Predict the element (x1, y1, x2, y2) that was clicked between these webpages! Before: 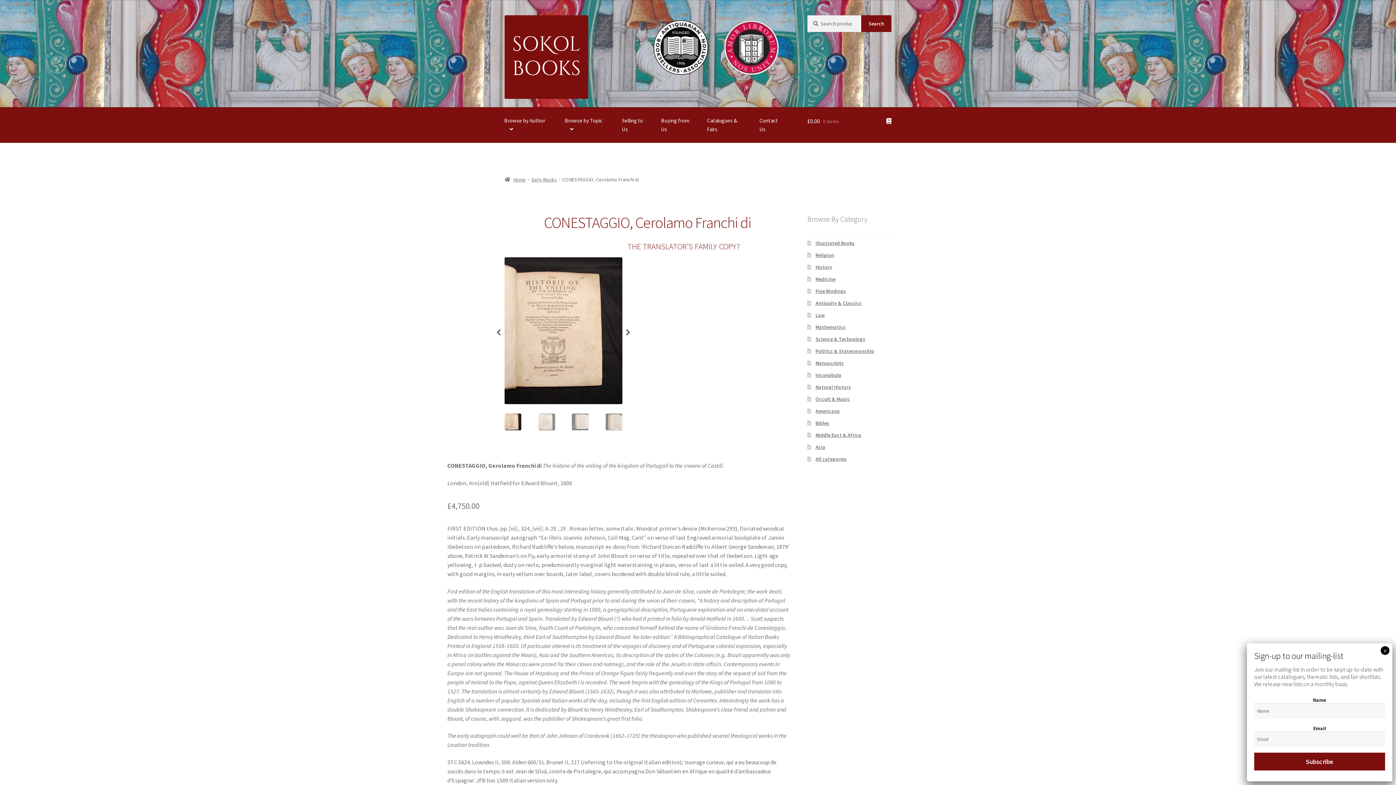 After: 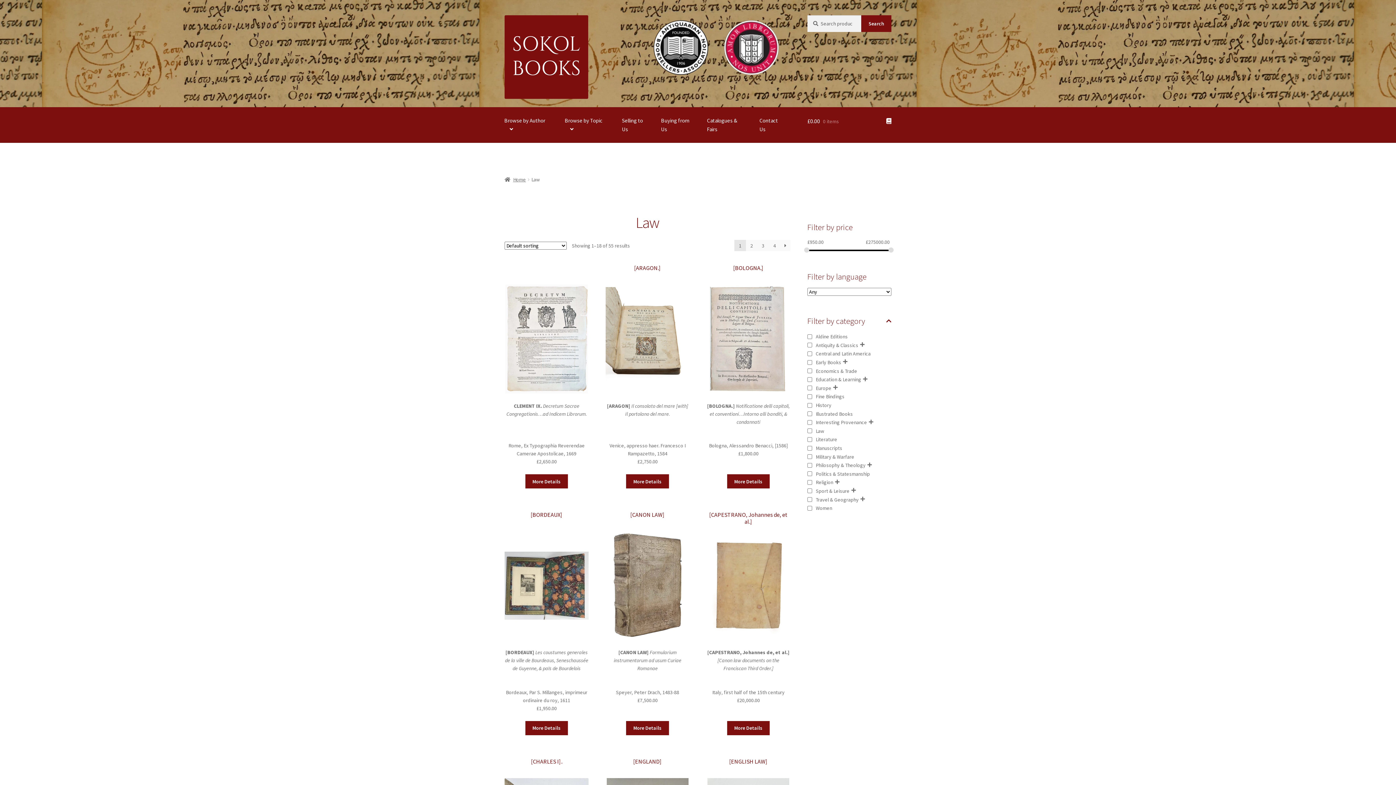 Action: label: Law bbox: (815, 312, 824, 318)